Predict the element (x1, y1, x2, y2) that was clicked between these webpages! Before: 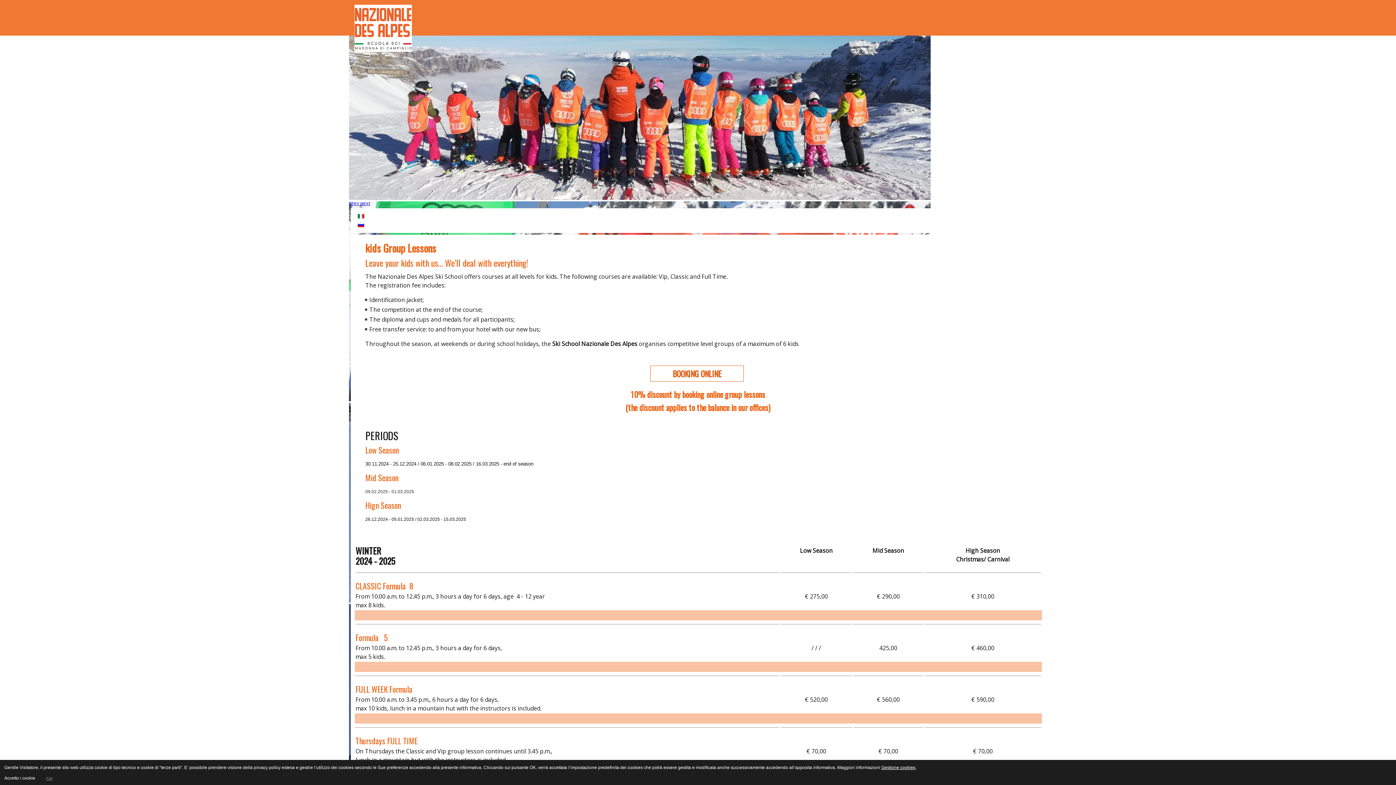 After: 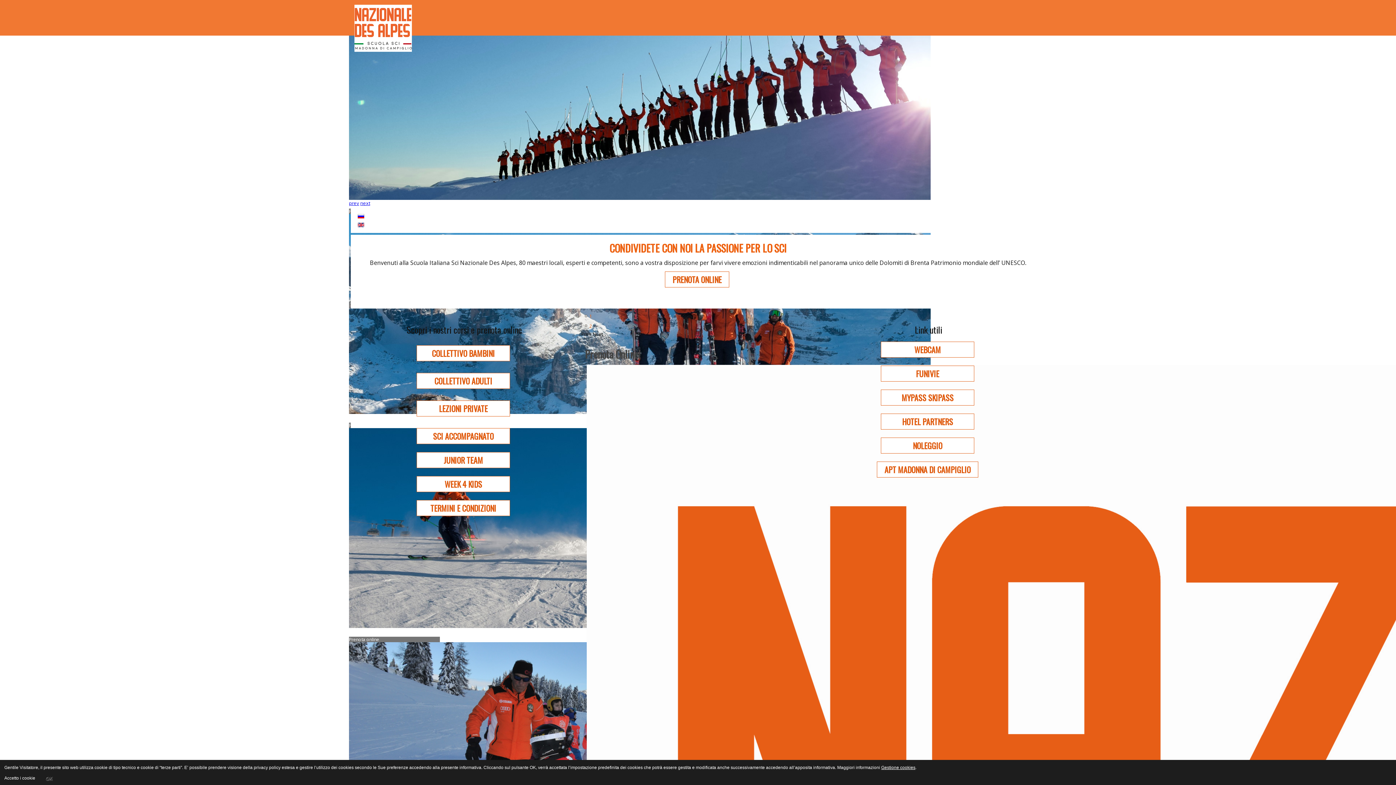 Action: bbox: (357, 212, 364, 220)